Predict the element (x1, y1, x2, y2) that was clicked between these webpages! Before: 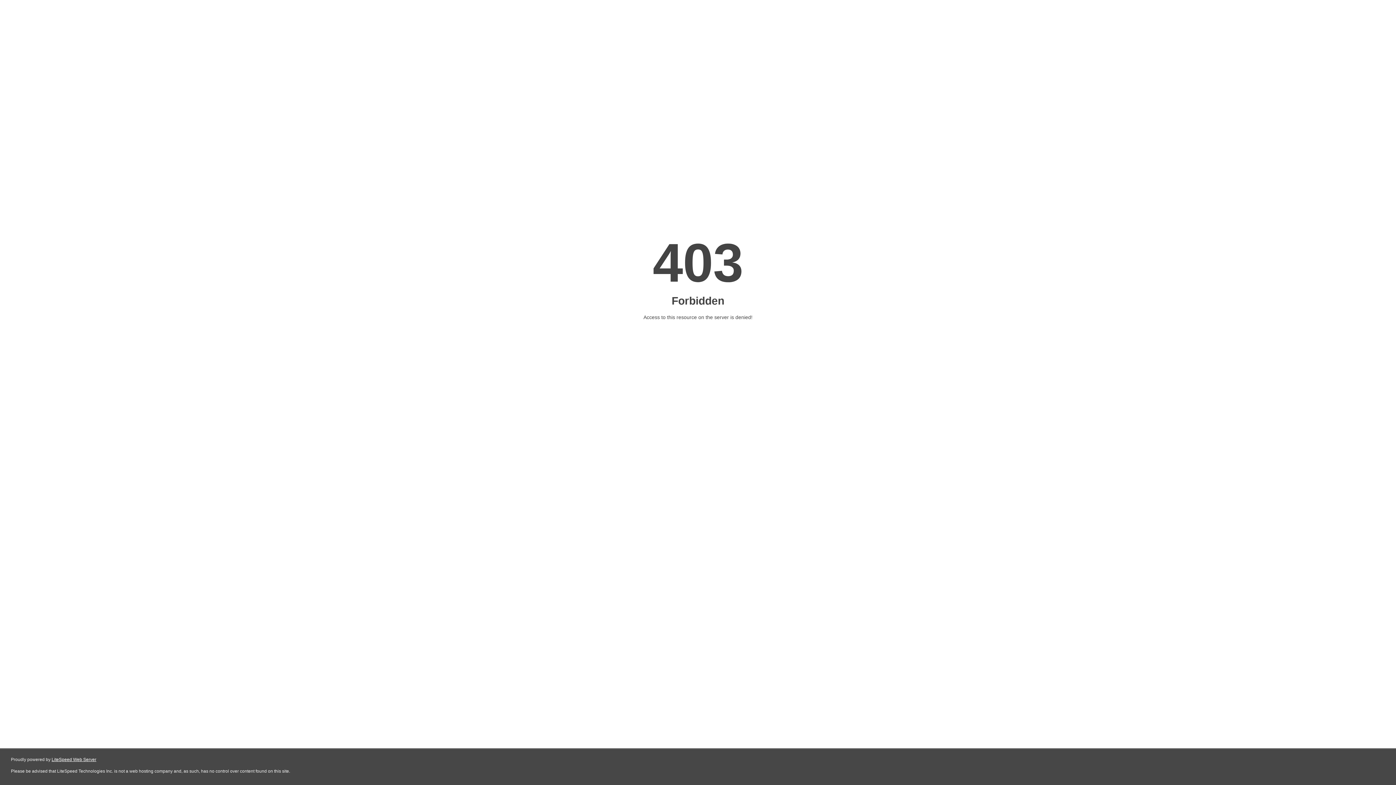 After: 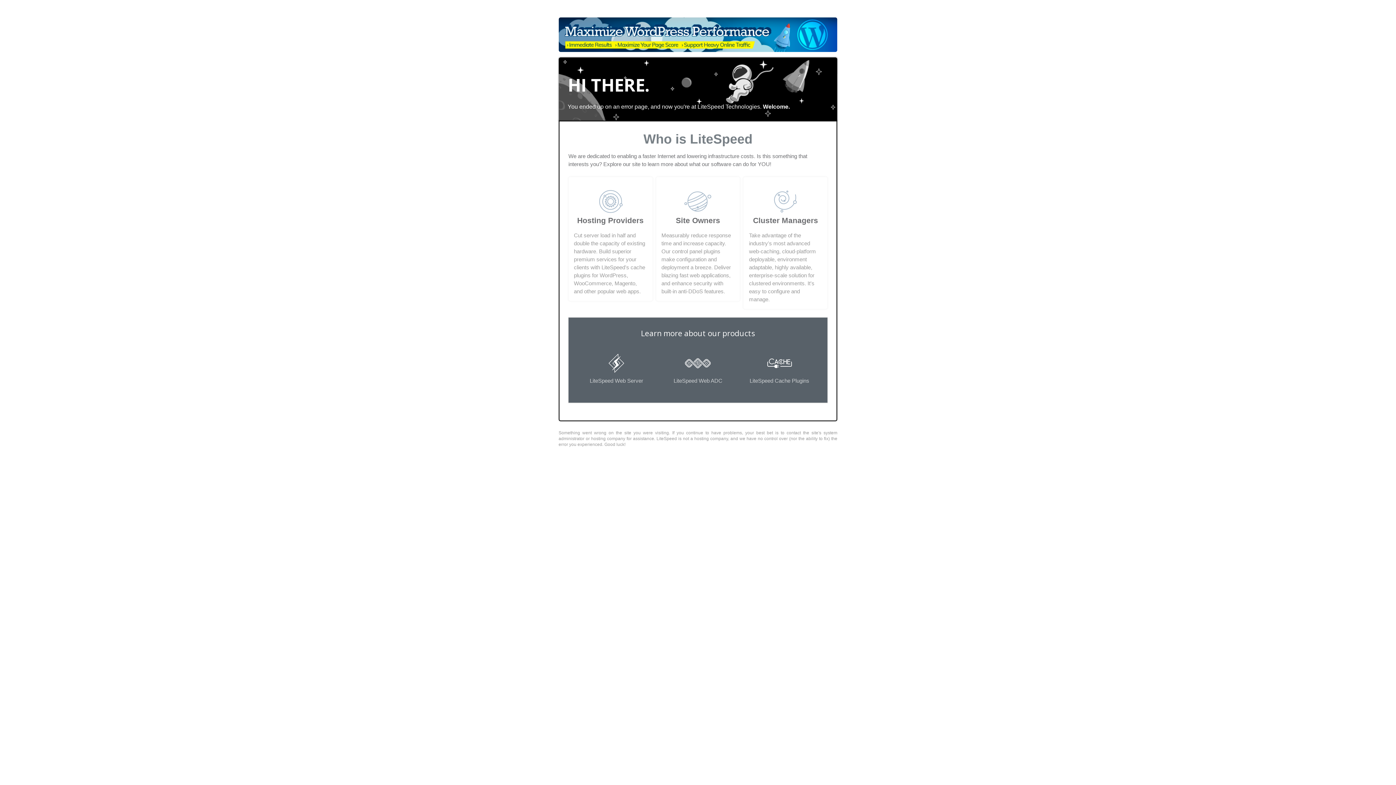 Action: bbox: (51, 757, 96, 762) label: LiteSpeed Web Server